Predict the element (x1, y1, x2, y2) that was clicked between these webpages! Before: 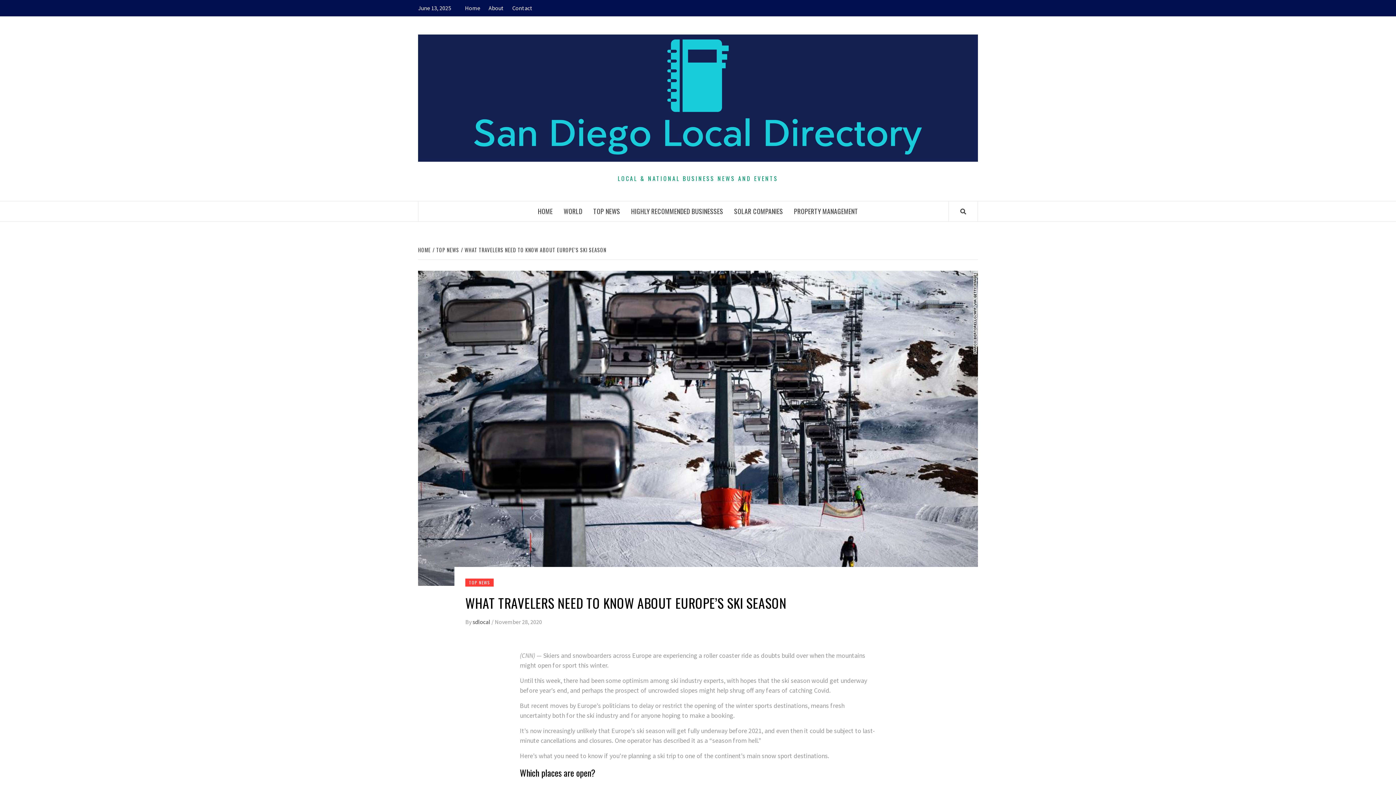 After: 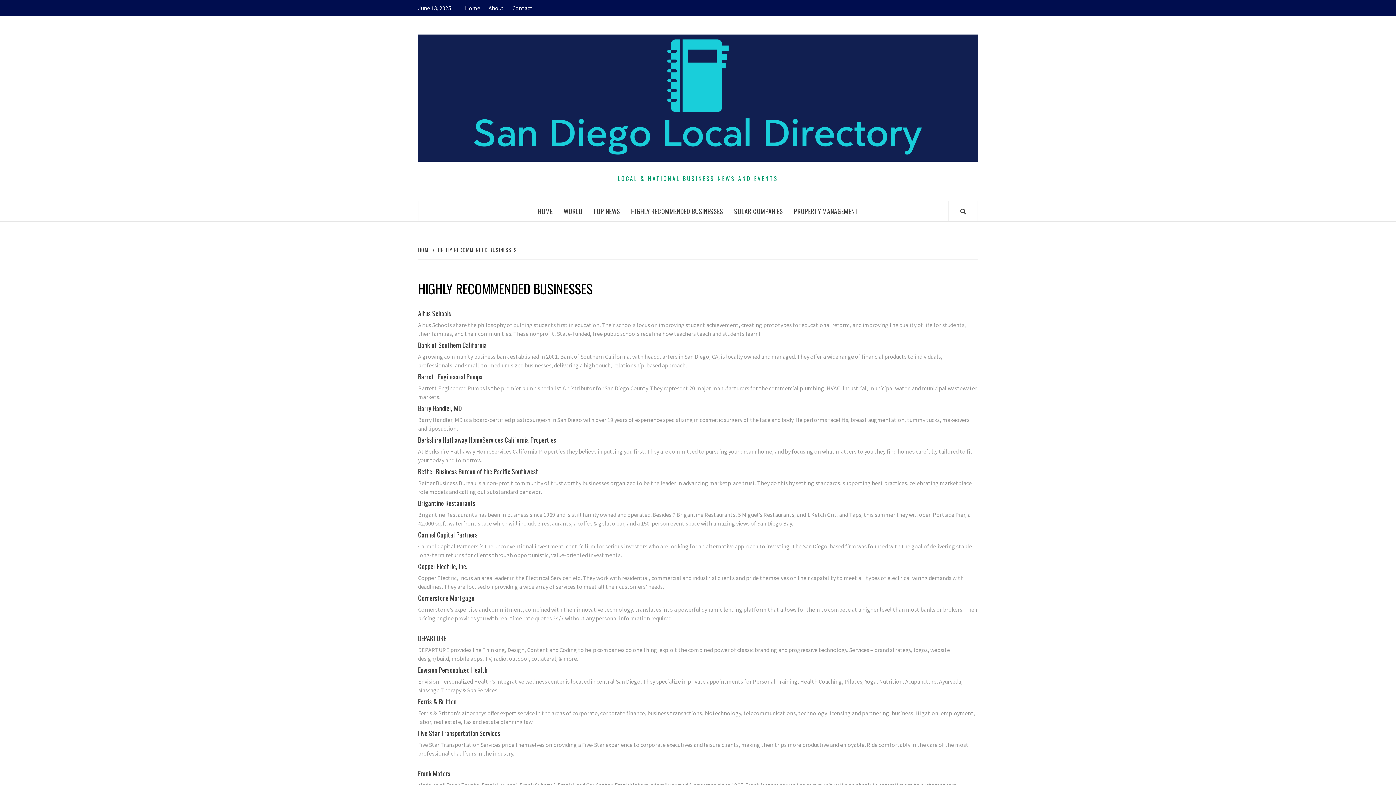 Action: bbox: (625, 201, 728, 221) label: HIGHLY RECOMMENDED BUSINESSES